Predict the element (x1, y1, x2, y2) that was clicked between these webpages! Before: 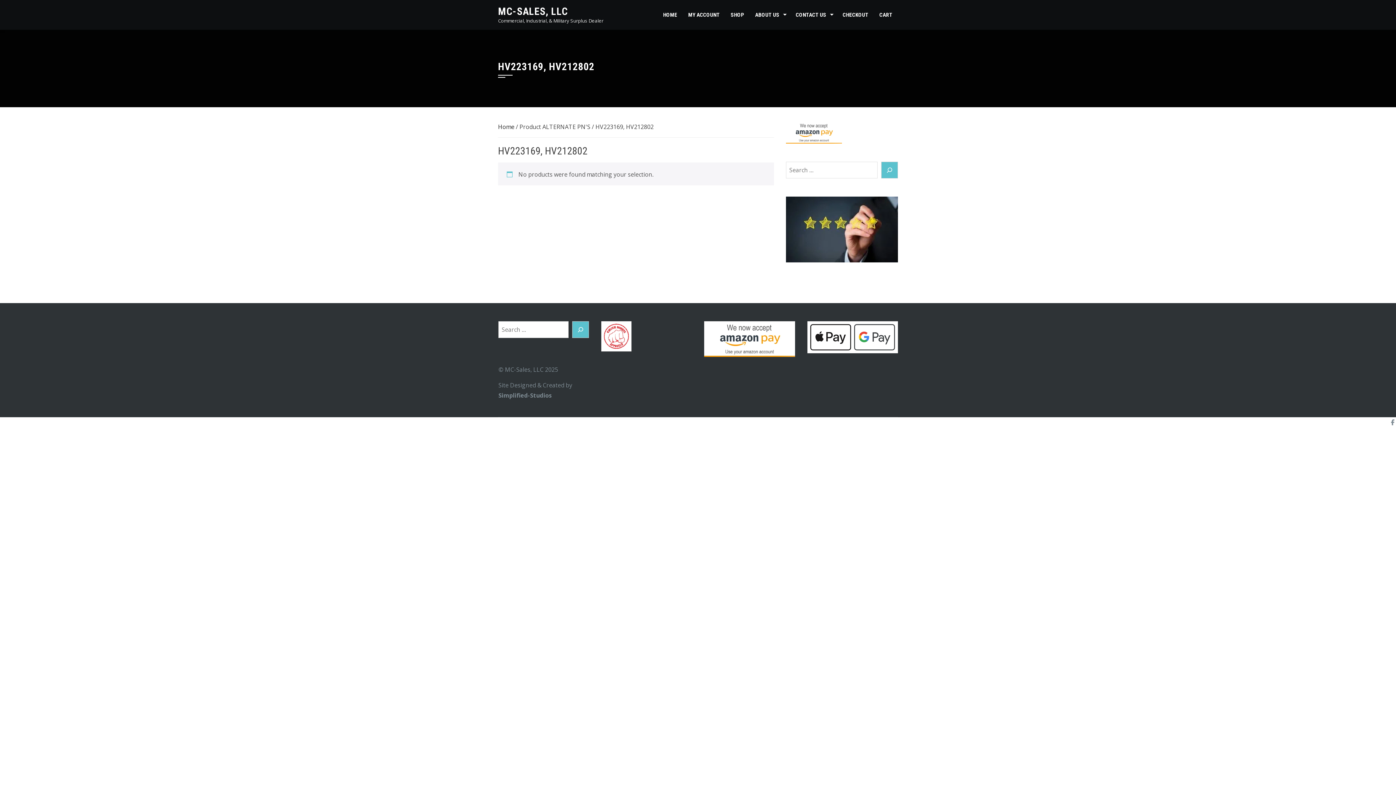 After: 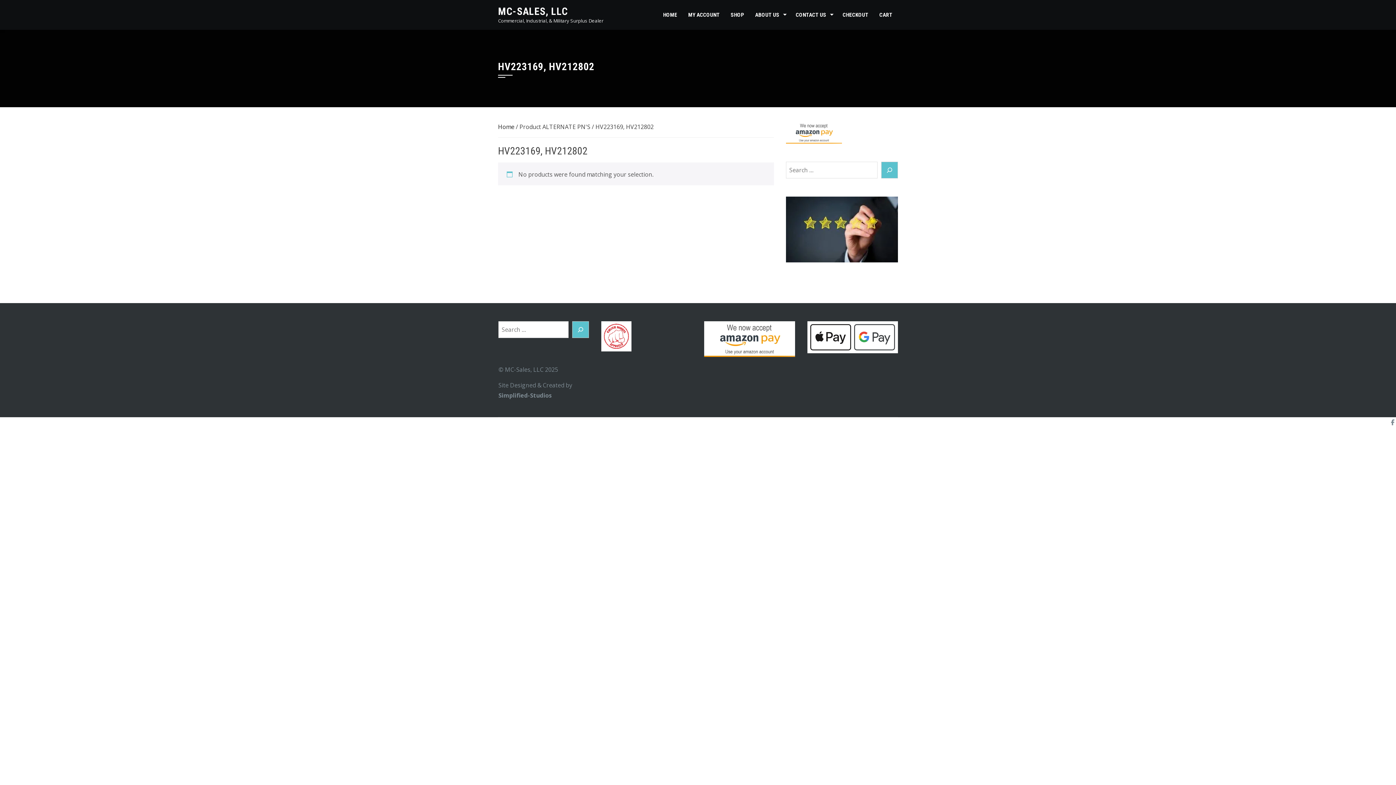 Action: bbox: (786, 196, 898, 262)